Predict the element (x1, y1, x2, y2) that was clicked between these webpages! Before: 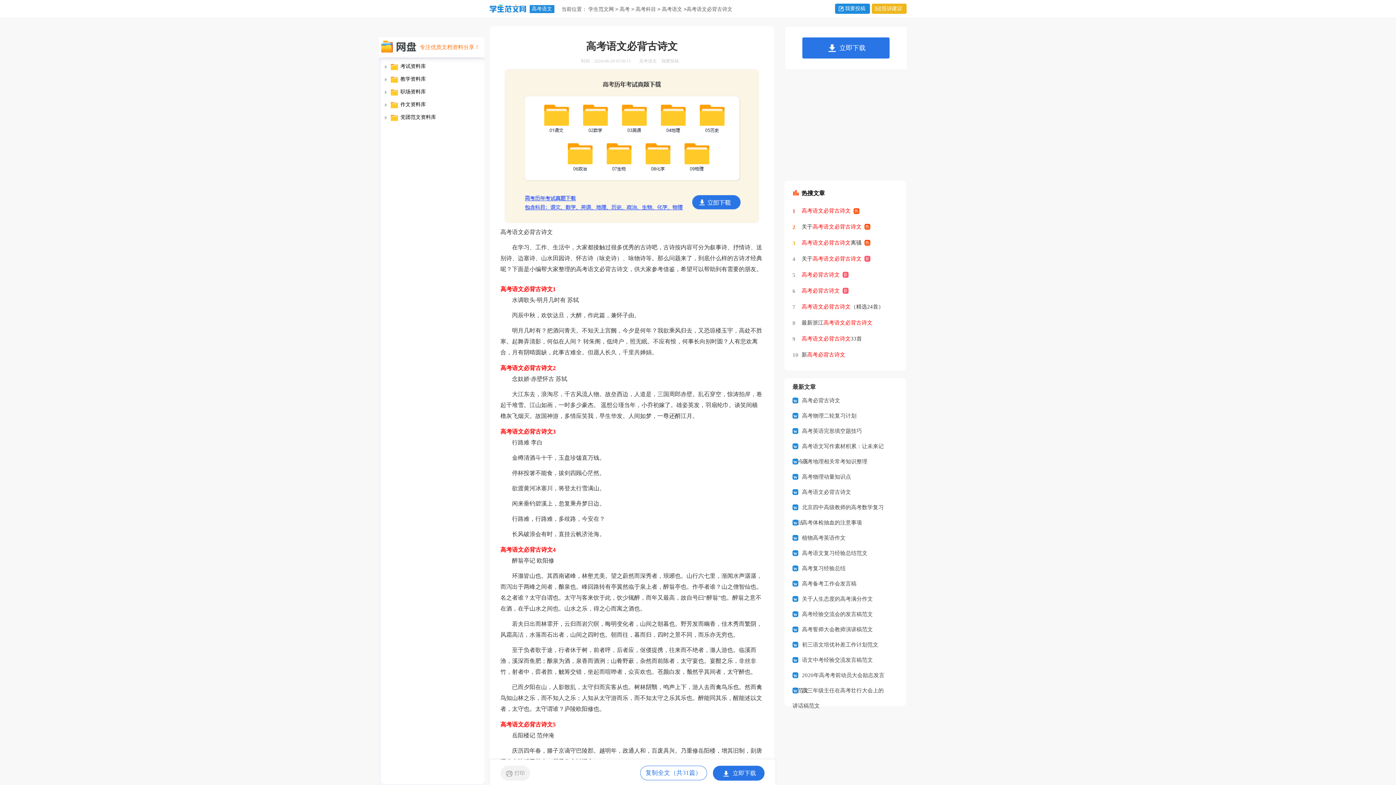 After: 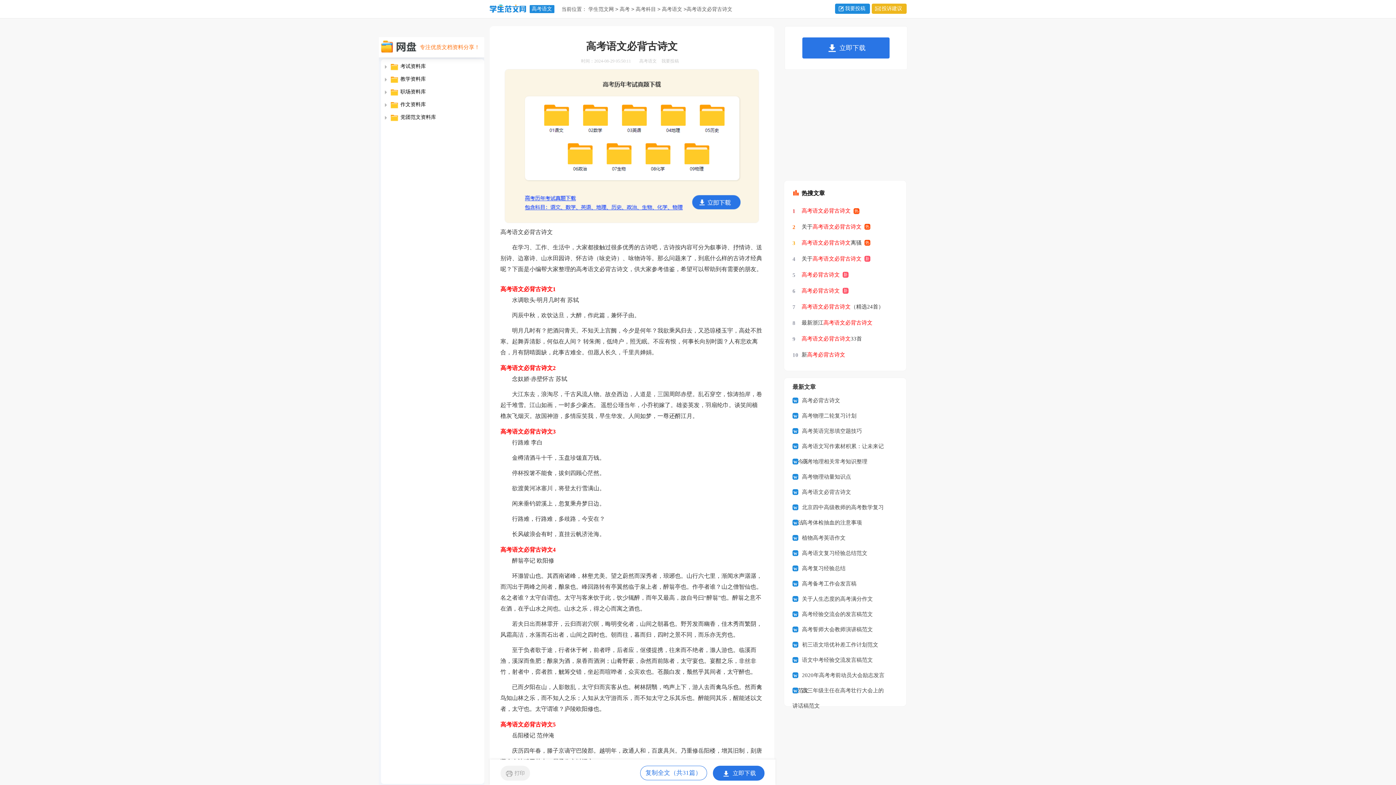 Action: label: 高考必背古诗文 bbox: (801, 266, 848, 282)